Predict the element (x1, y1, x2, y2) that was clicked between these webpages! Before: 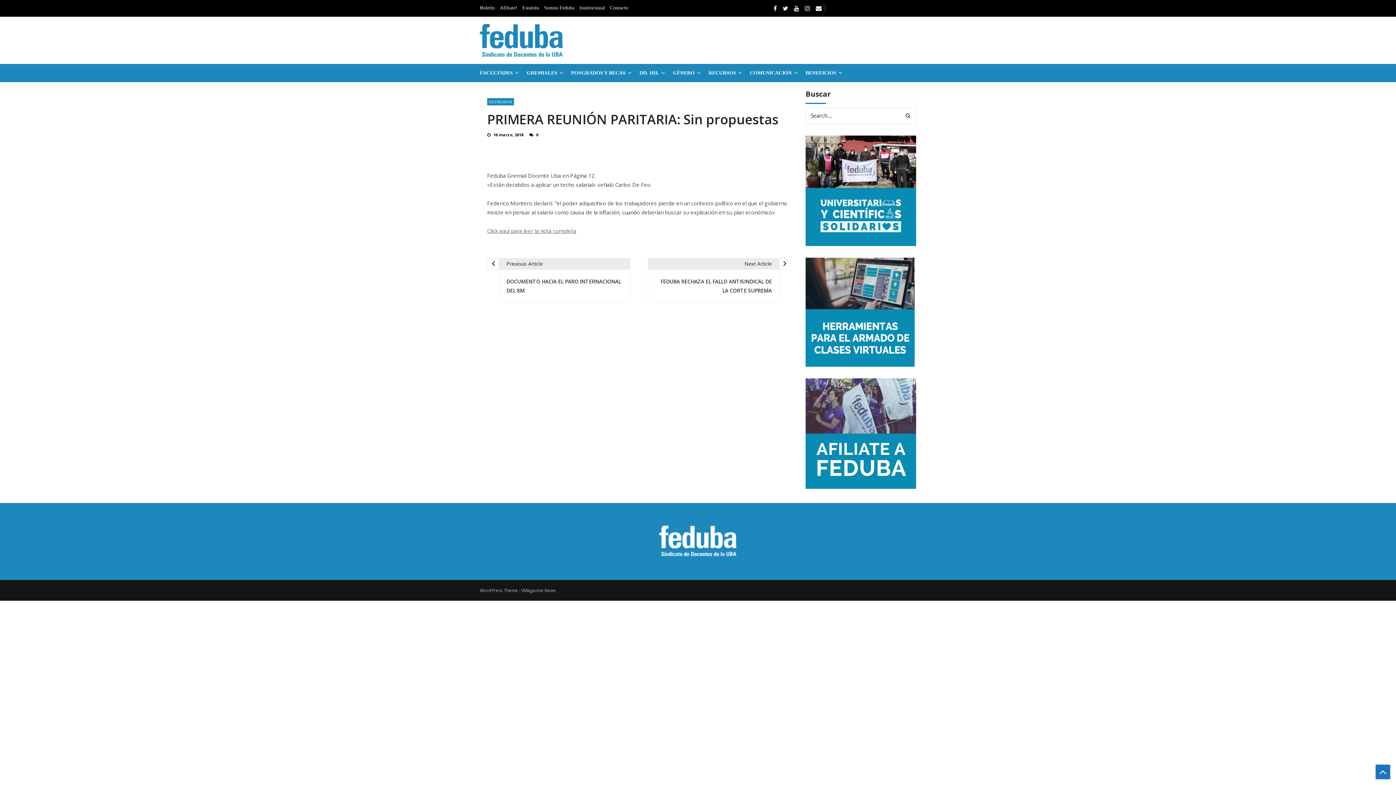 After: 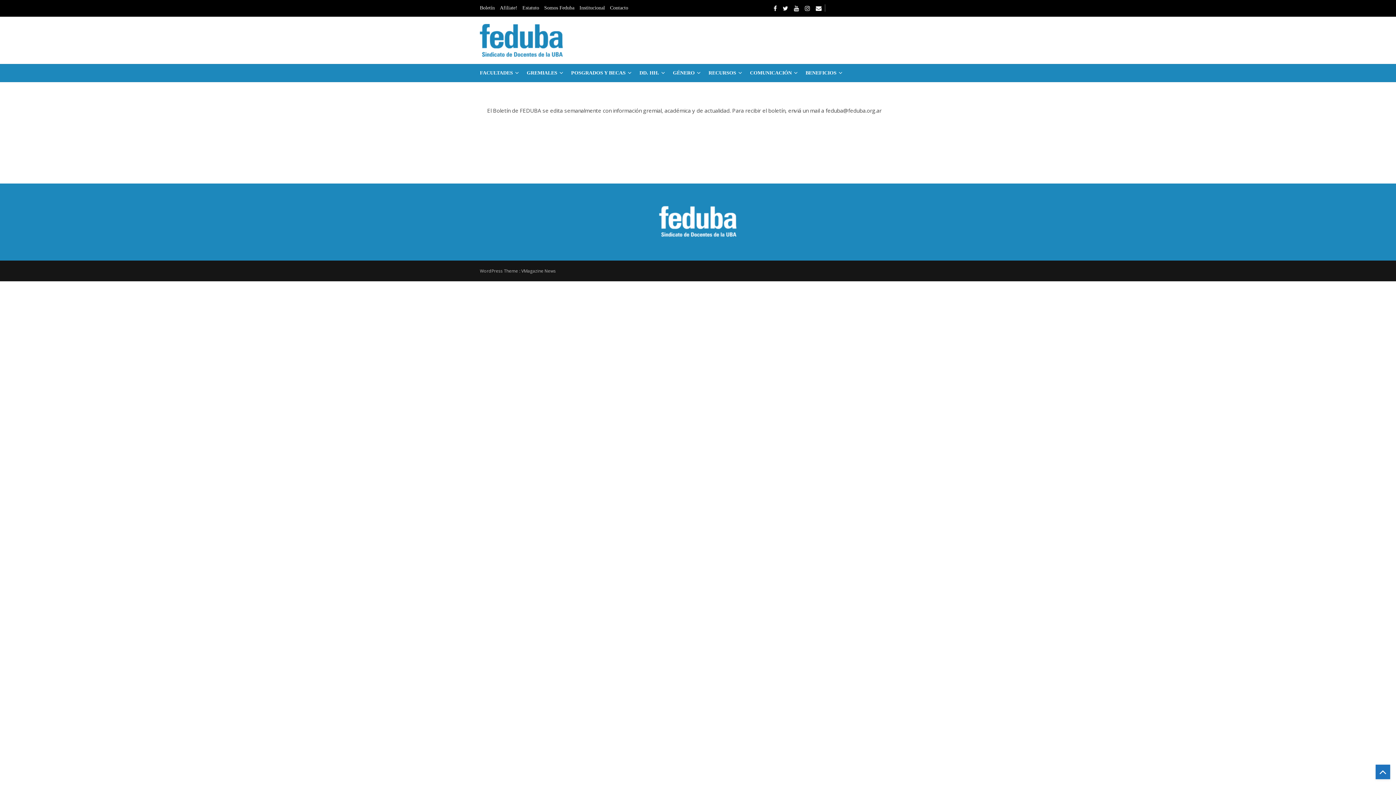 Action: label: Boletín bbox: (480, 5, 498, 10)